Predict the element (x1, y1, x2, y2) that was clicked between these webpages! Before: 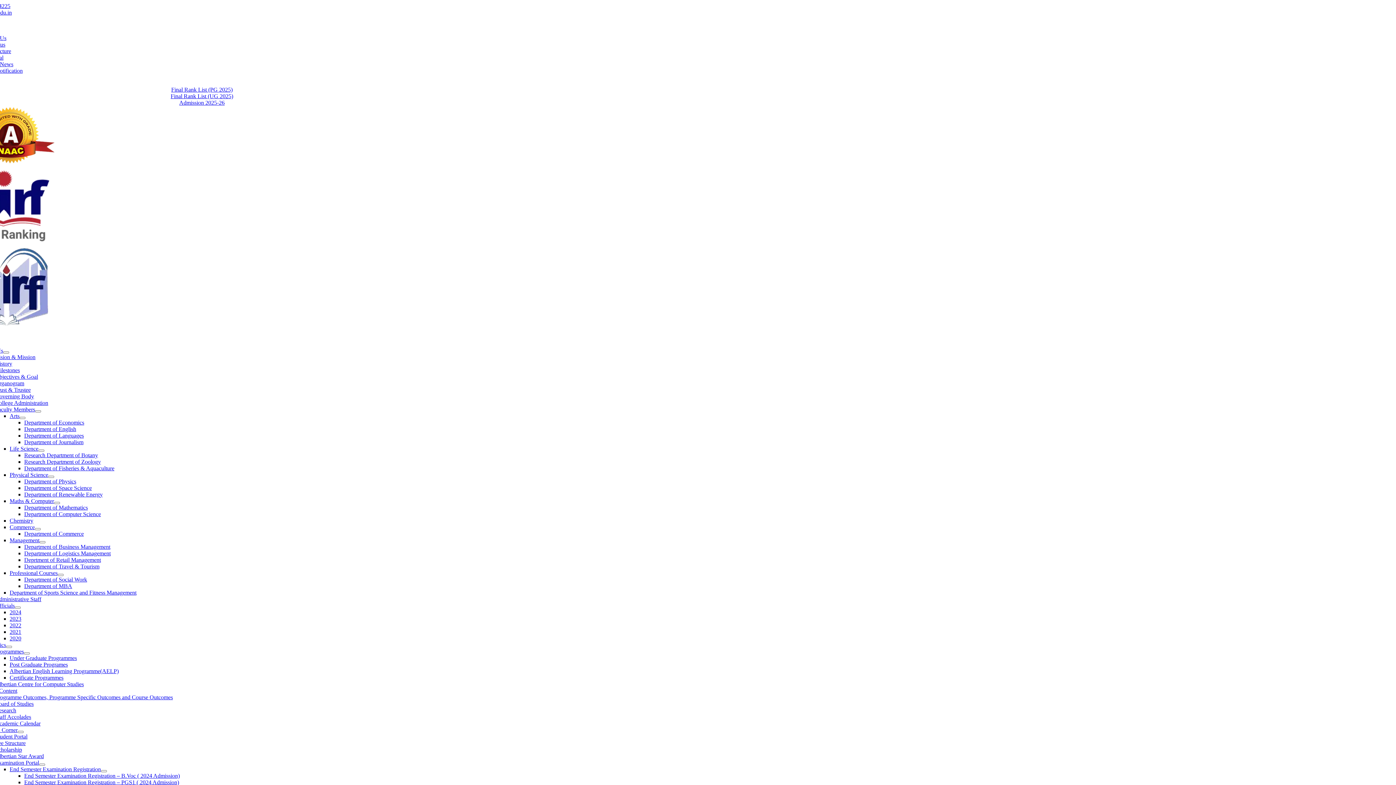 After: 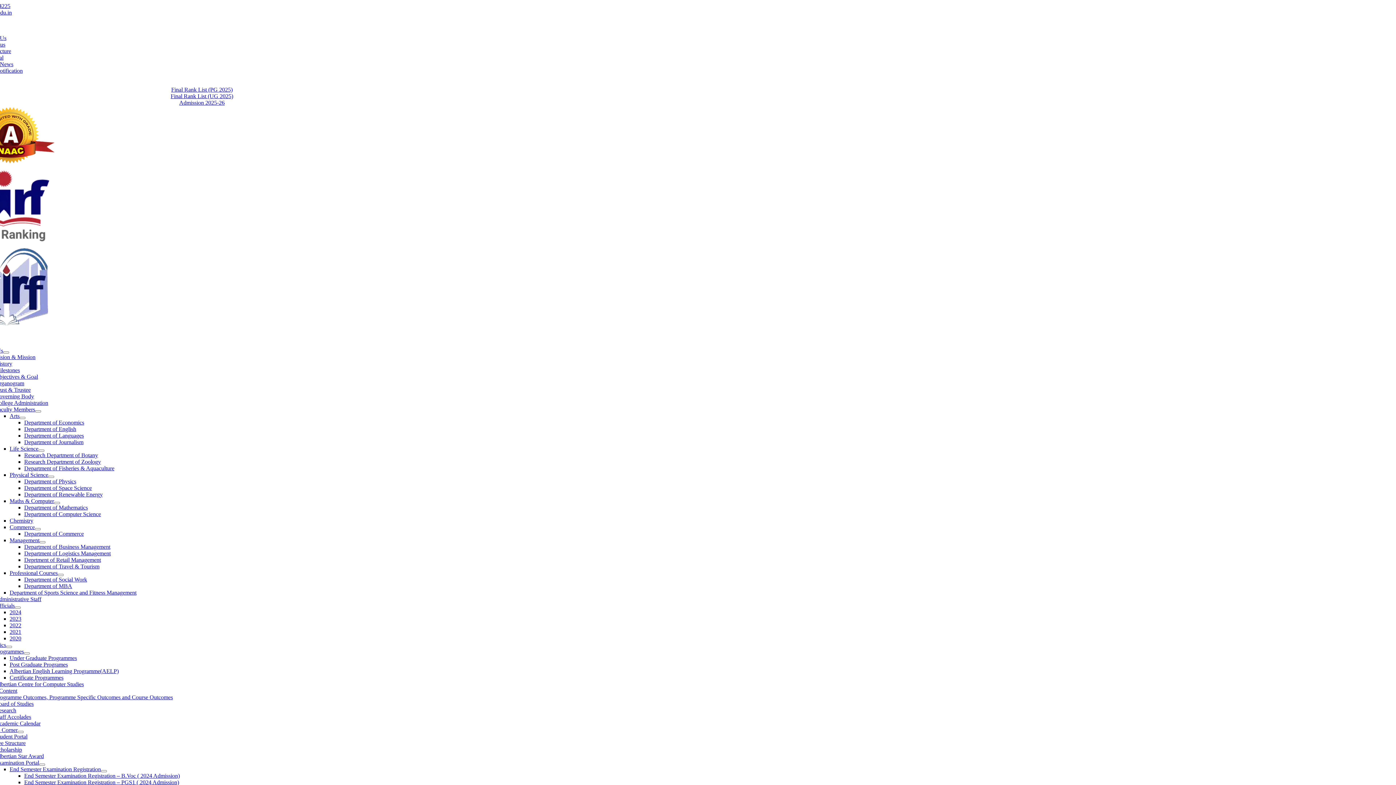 Action: bbox: (-4, 393, 34, 399) label: Governing Body